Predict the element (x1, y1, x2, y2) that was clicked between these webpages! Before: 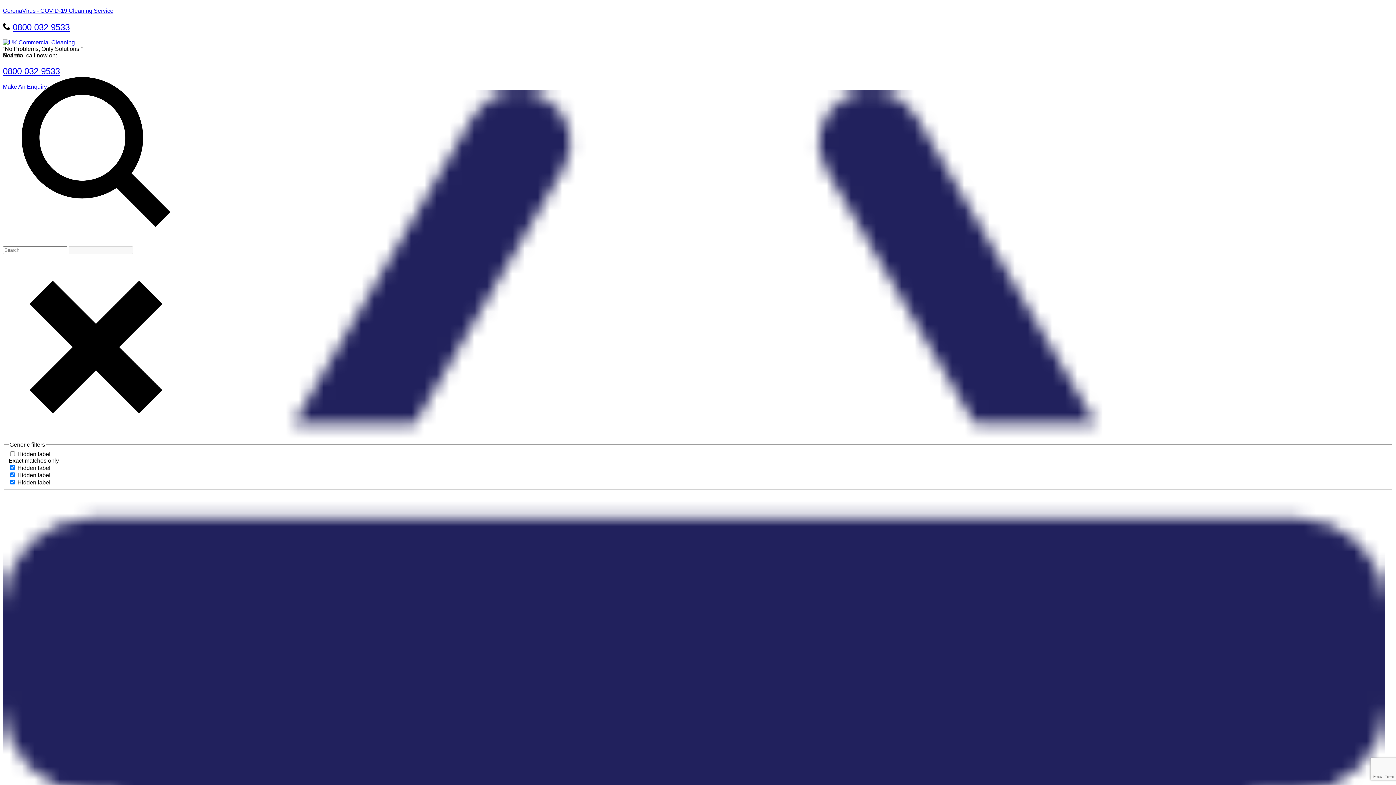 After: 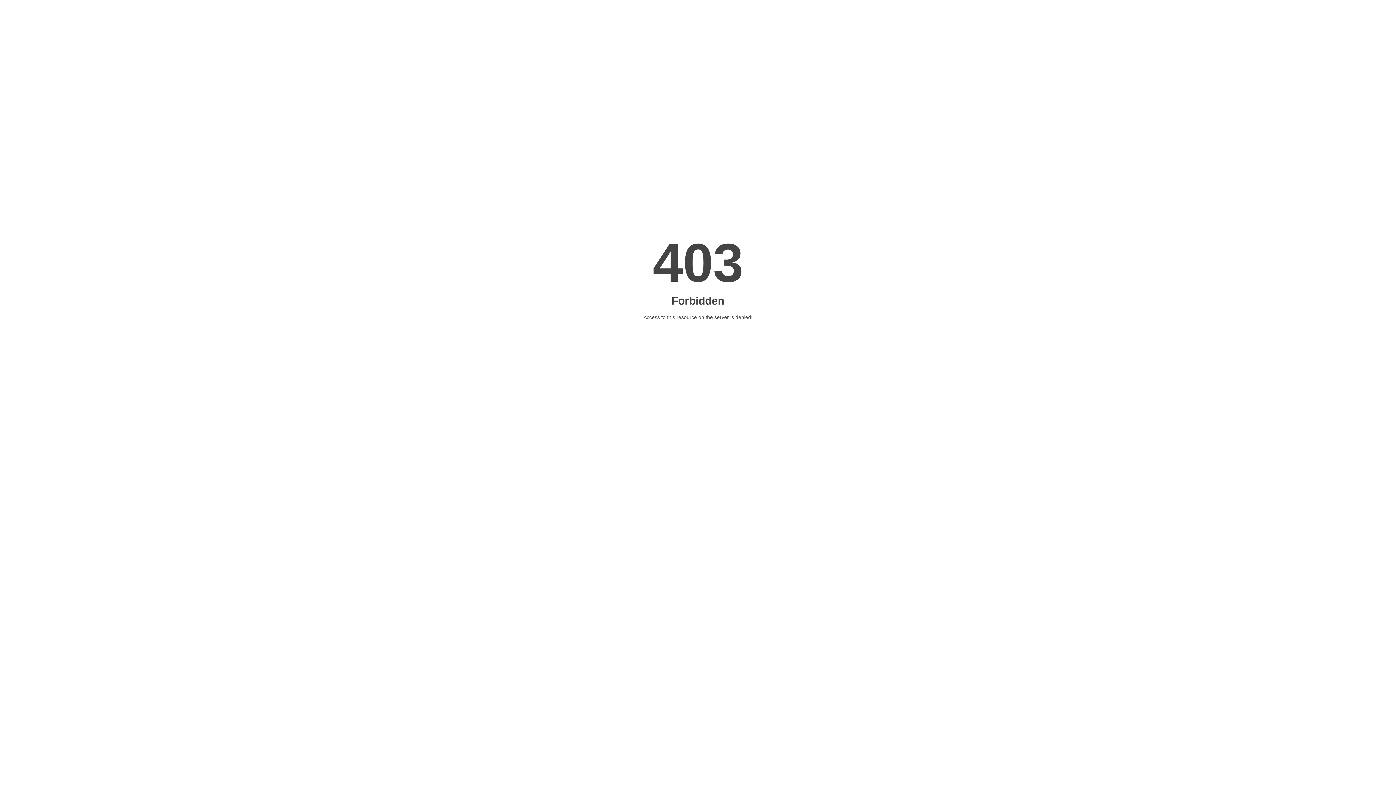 Action: label: Make An Enquiry bbox: (2, 83, 46, 89)